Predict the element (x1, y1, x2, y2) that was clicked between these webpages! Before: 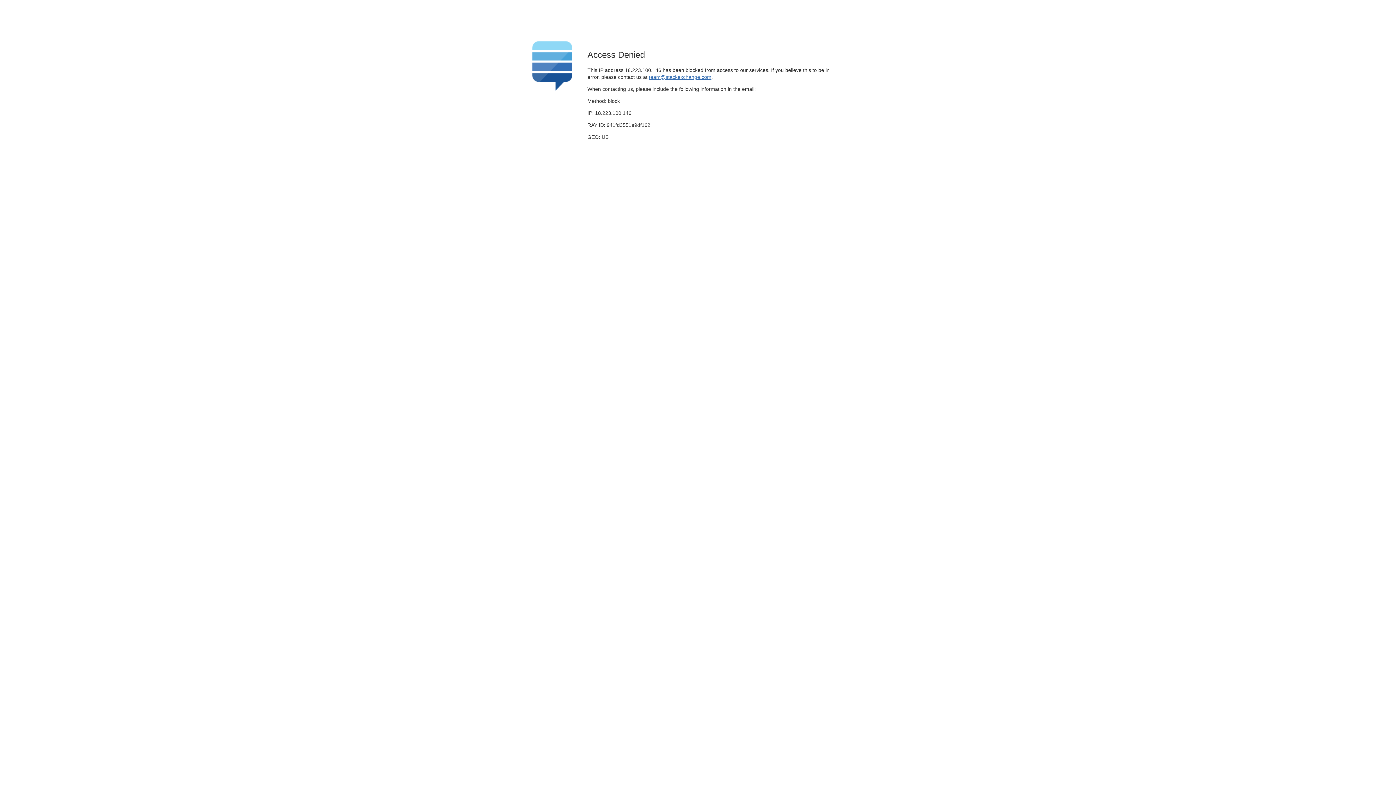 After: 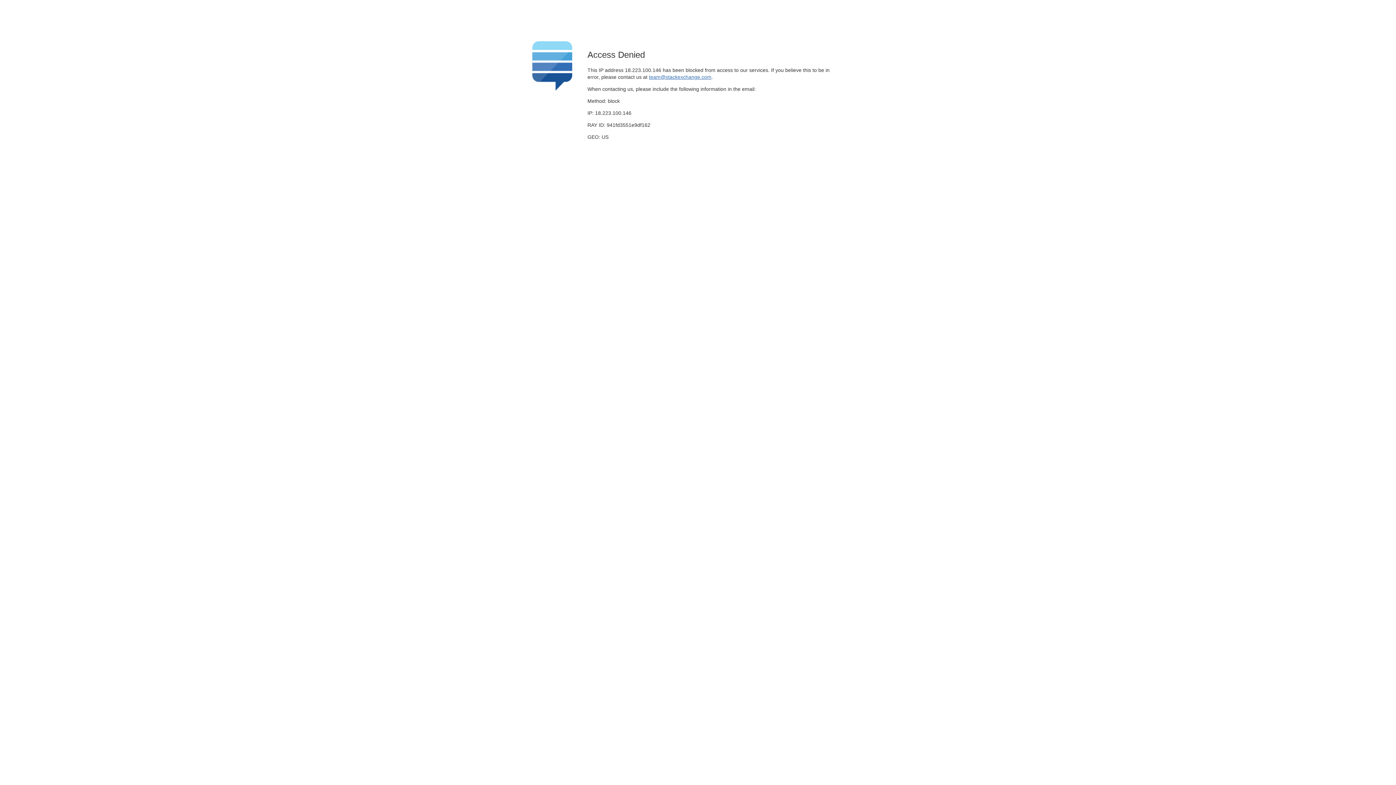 Action: label: team@stackexchange.com bbox: (649, 74, 711, 79)